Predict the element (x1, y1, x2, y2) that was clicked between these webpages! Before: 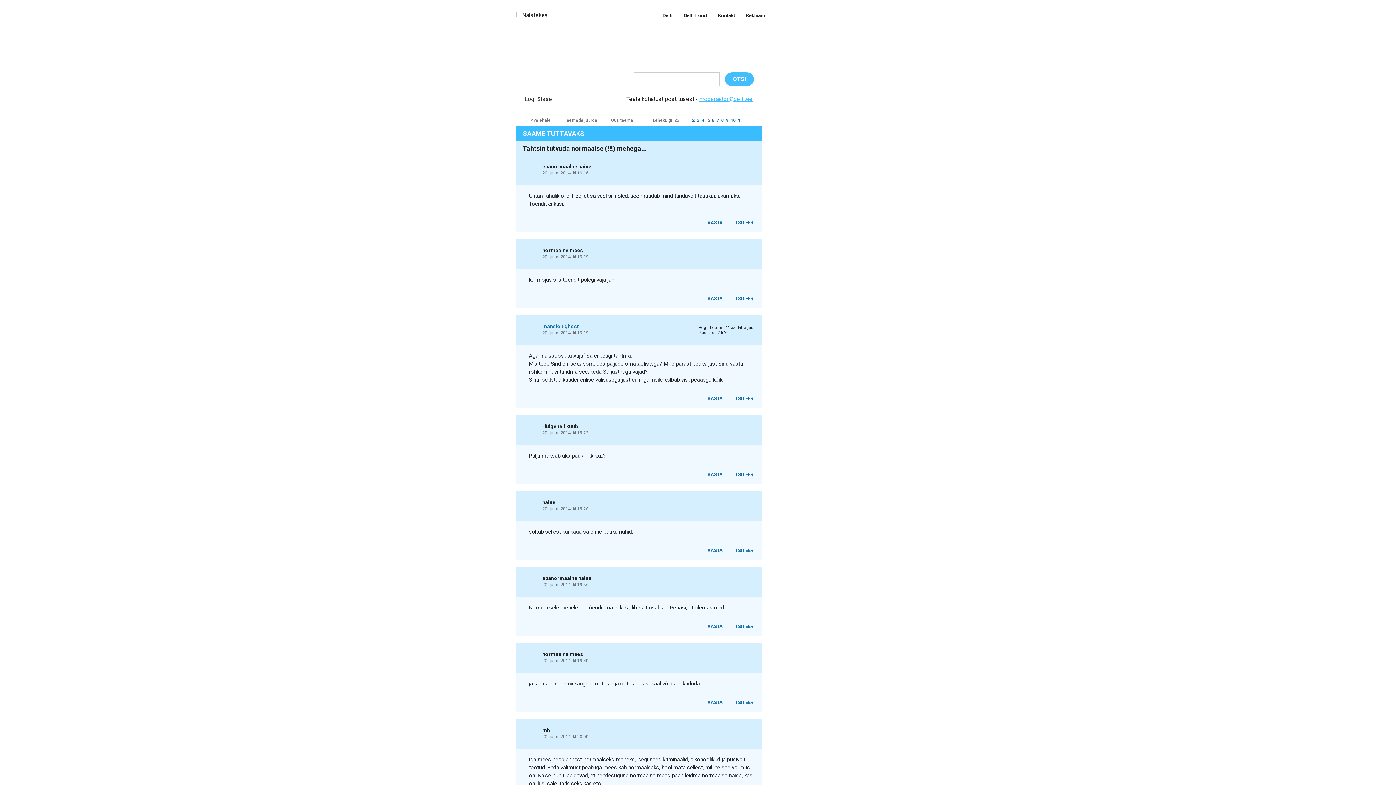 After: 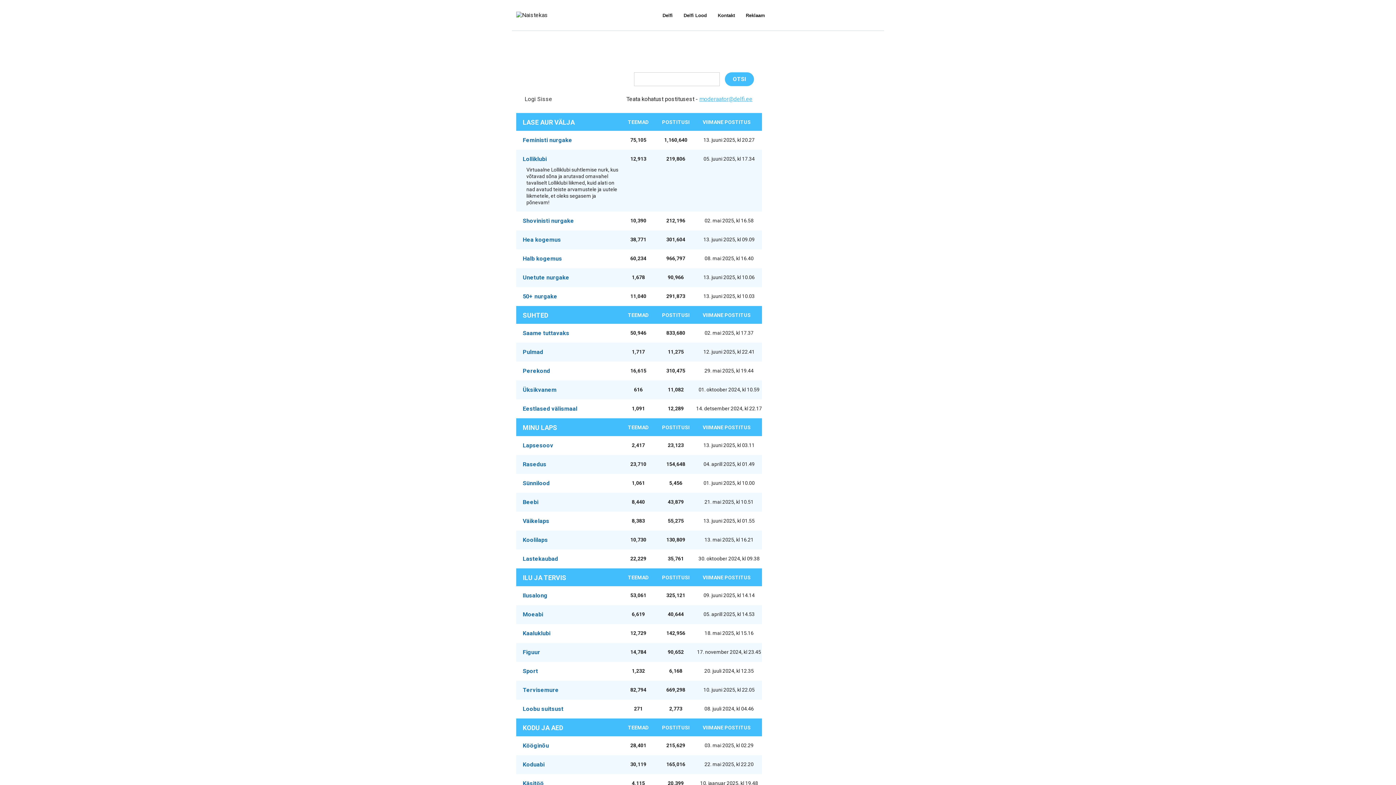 Action: bbox: (516, 44, 629, 91)